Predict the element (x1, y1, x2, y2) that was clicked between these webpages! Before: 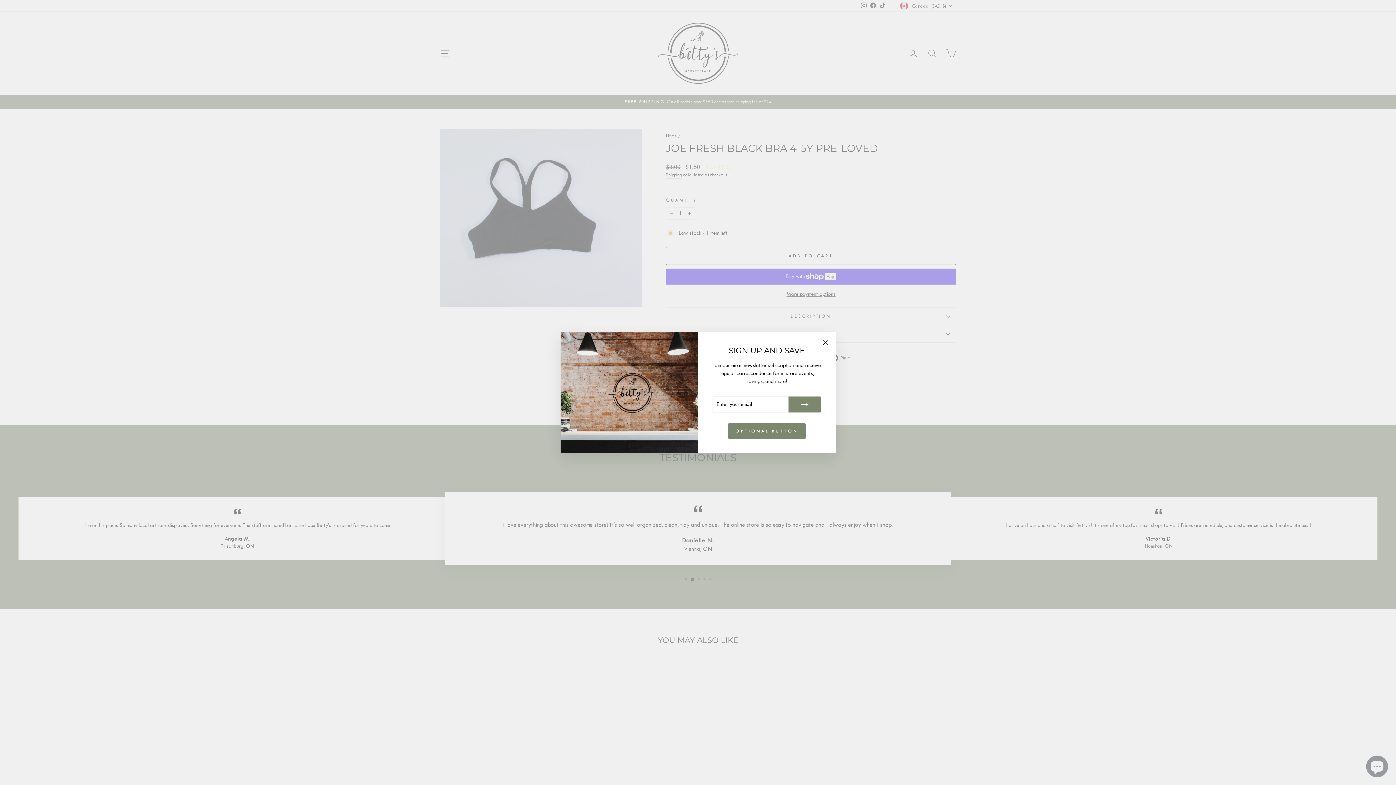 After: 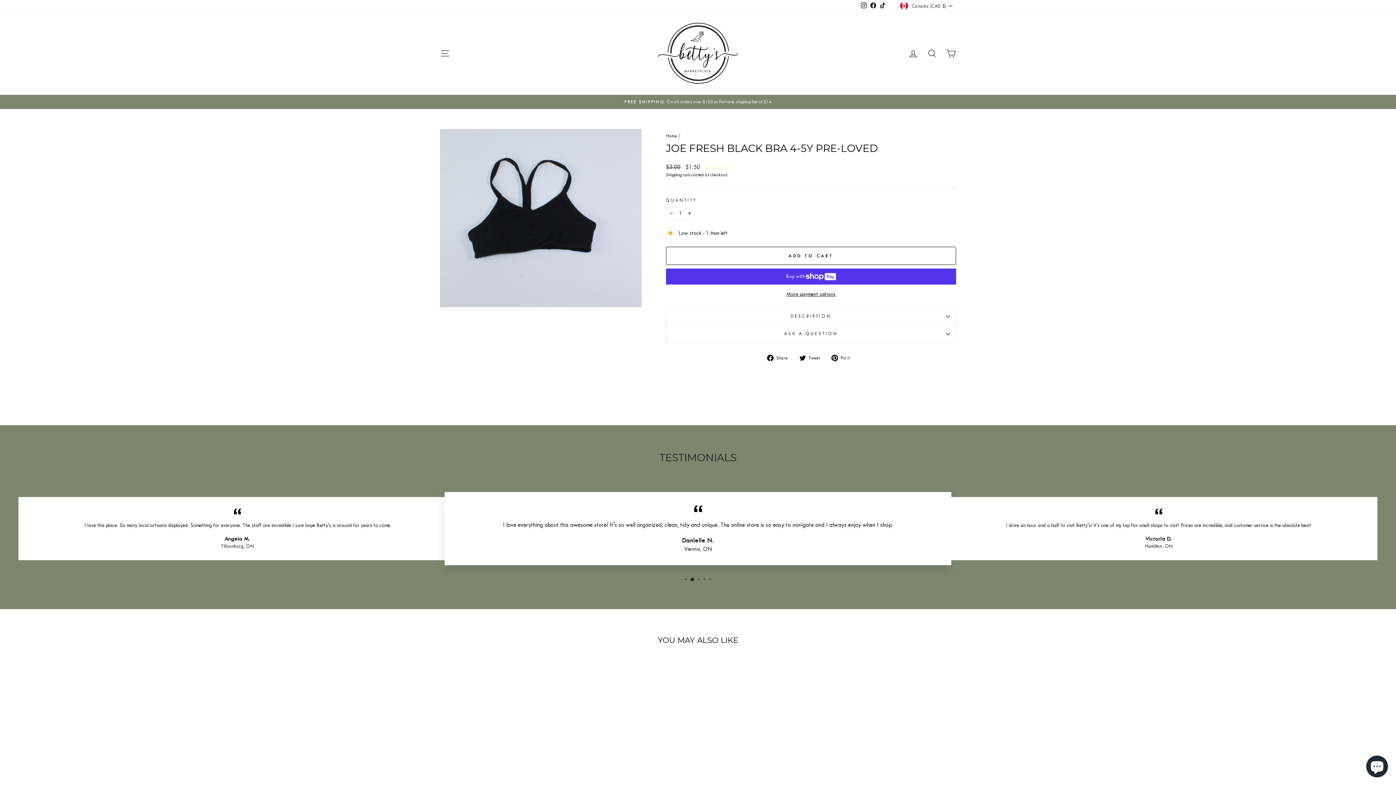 Action: label: "Close (esc)" bbox: (818, 335, 832, 349)